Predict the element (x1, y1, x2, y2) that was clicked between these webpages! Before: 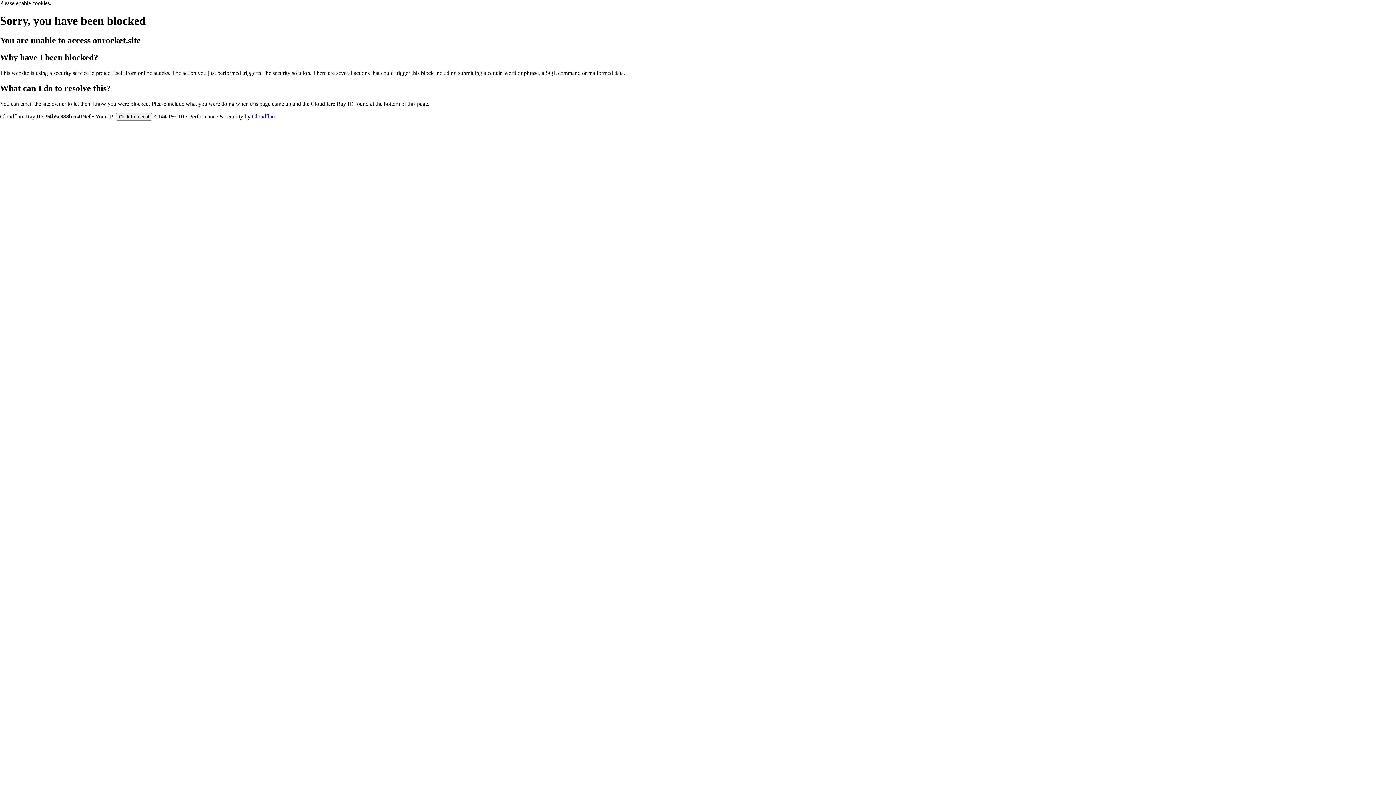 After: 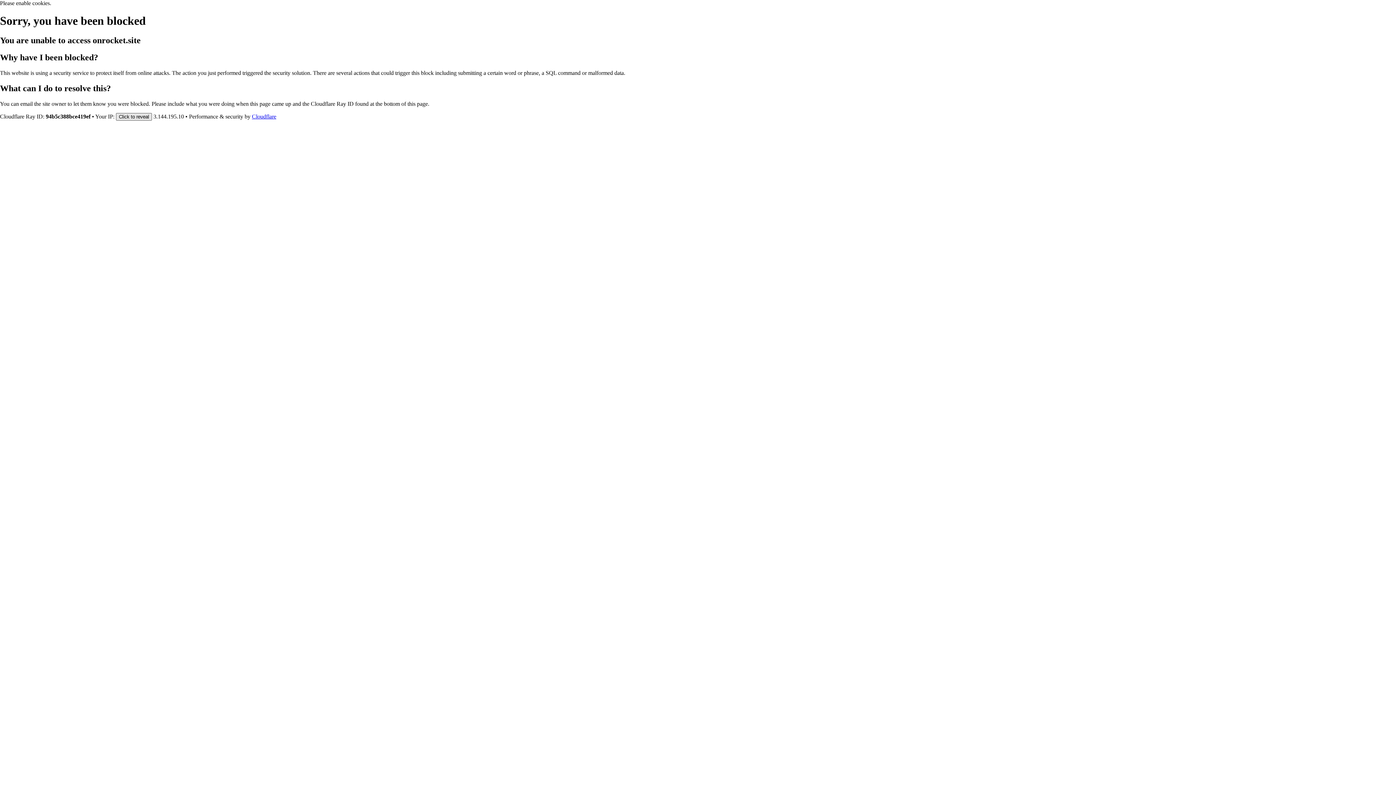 Action: bbox: (116, 112, 152, 120) label: Click to reveal